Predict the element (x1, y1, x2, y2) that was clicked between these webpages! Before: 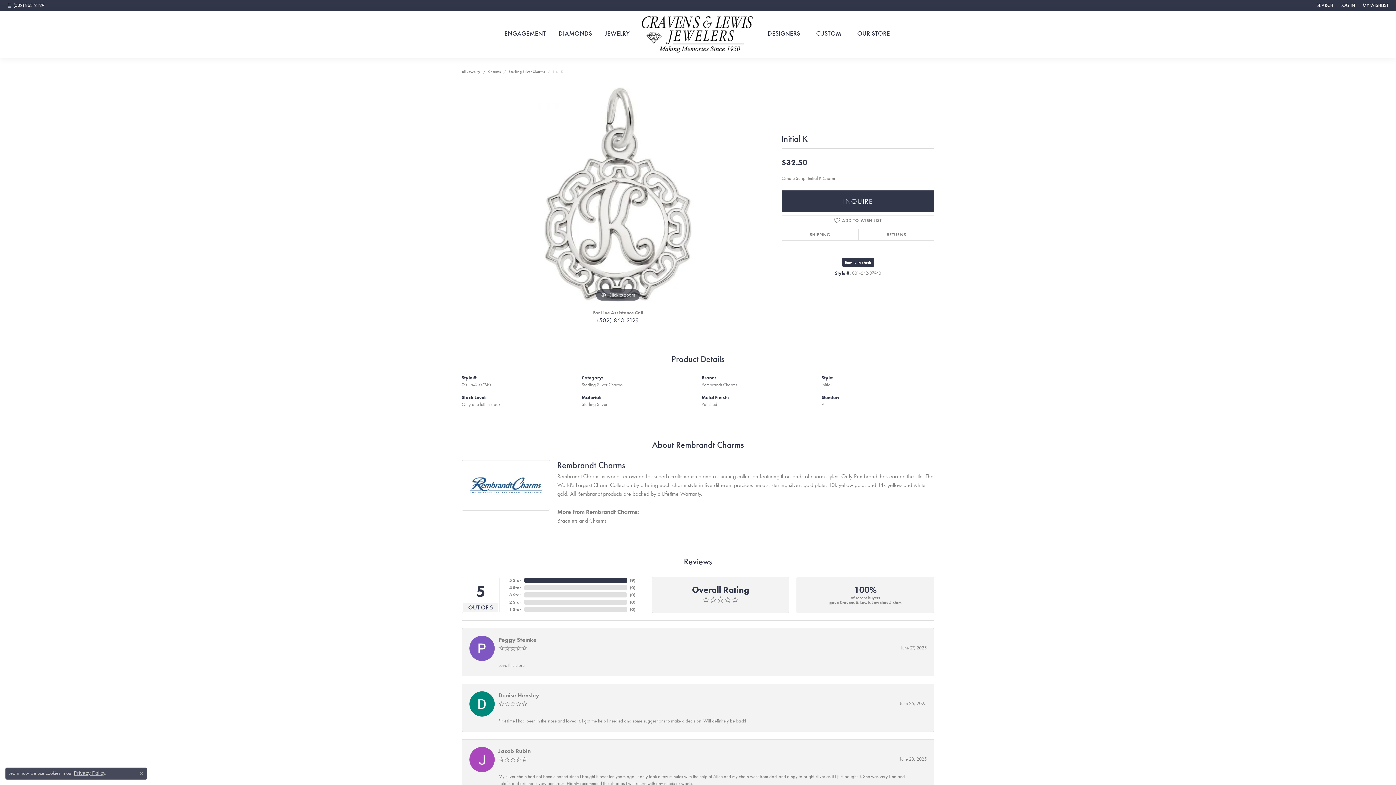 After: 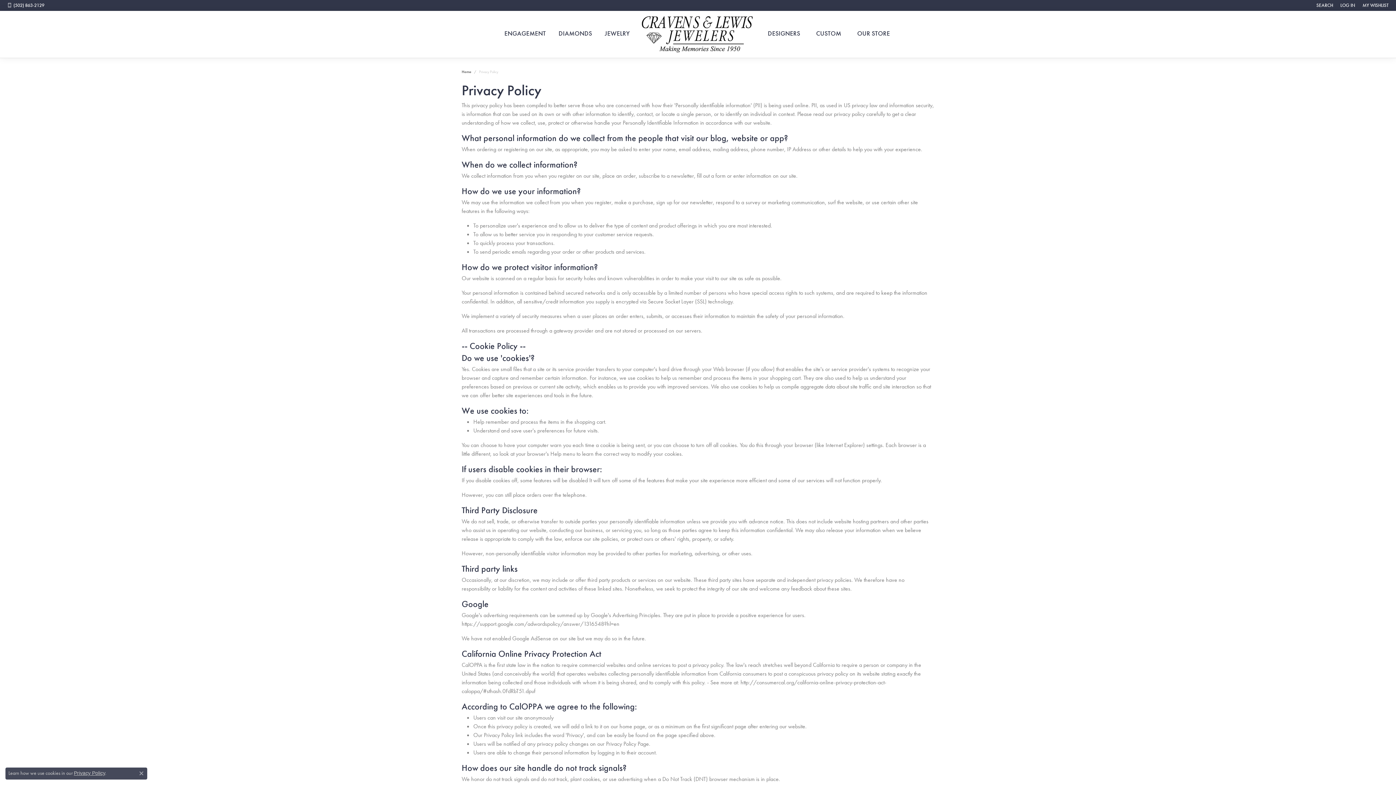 Action: bbox: (73, 770, 105, 776) label: Privacy Policy